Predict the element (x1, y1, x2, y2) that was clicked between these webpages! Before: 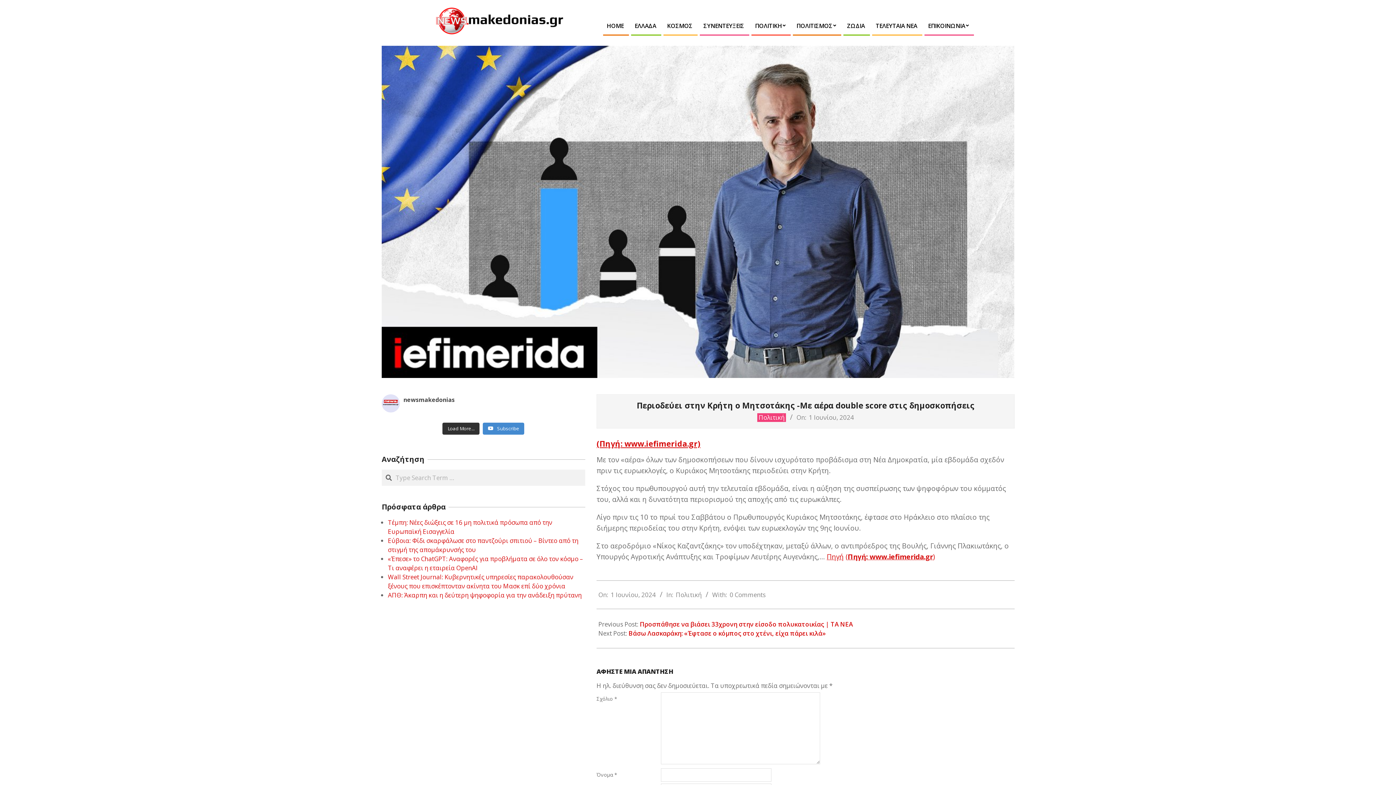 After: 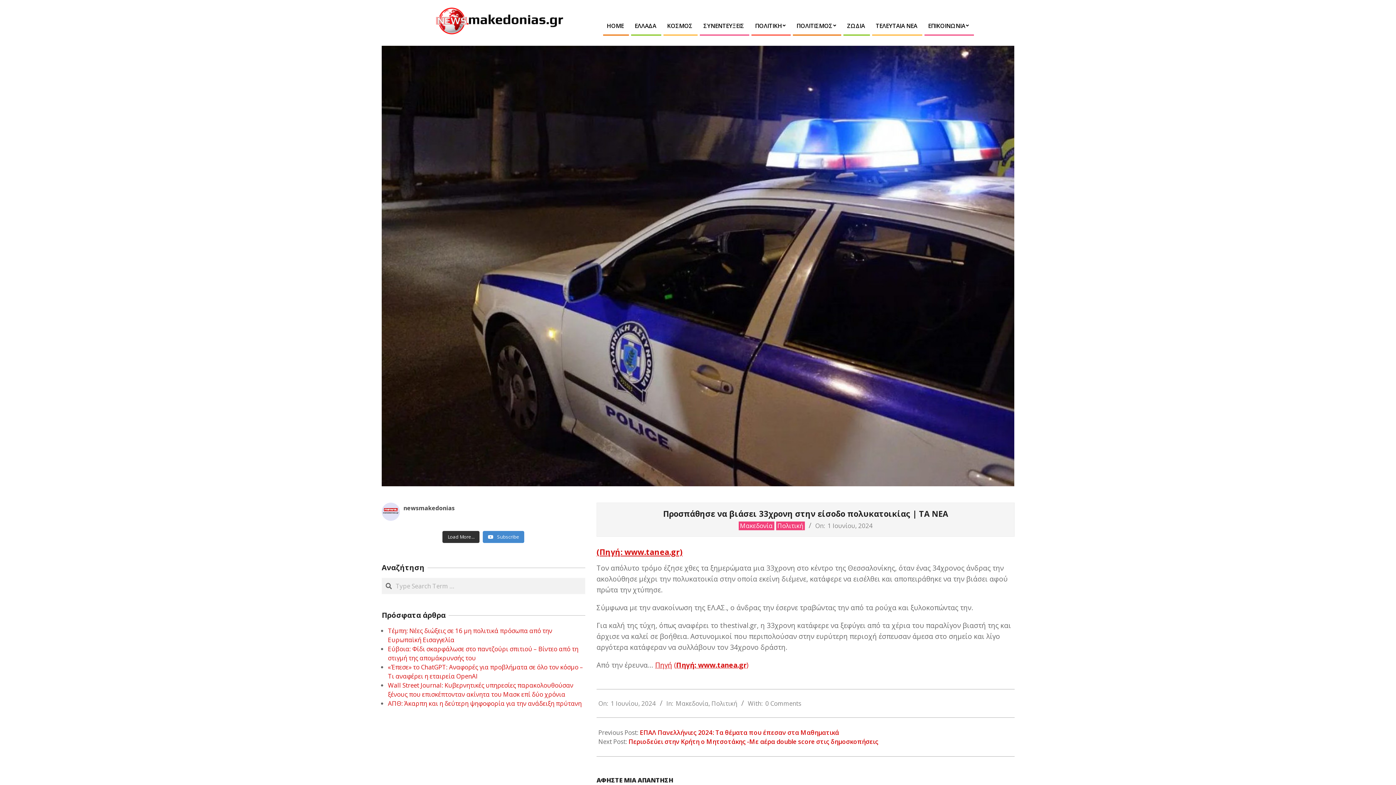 Action: label: Προσπάθησε να βιάσει 33χρονη στην είσοδο πολυκατοικίας | ΤΑ ΝΕΑ bbox: (640, 620, 853, 628)